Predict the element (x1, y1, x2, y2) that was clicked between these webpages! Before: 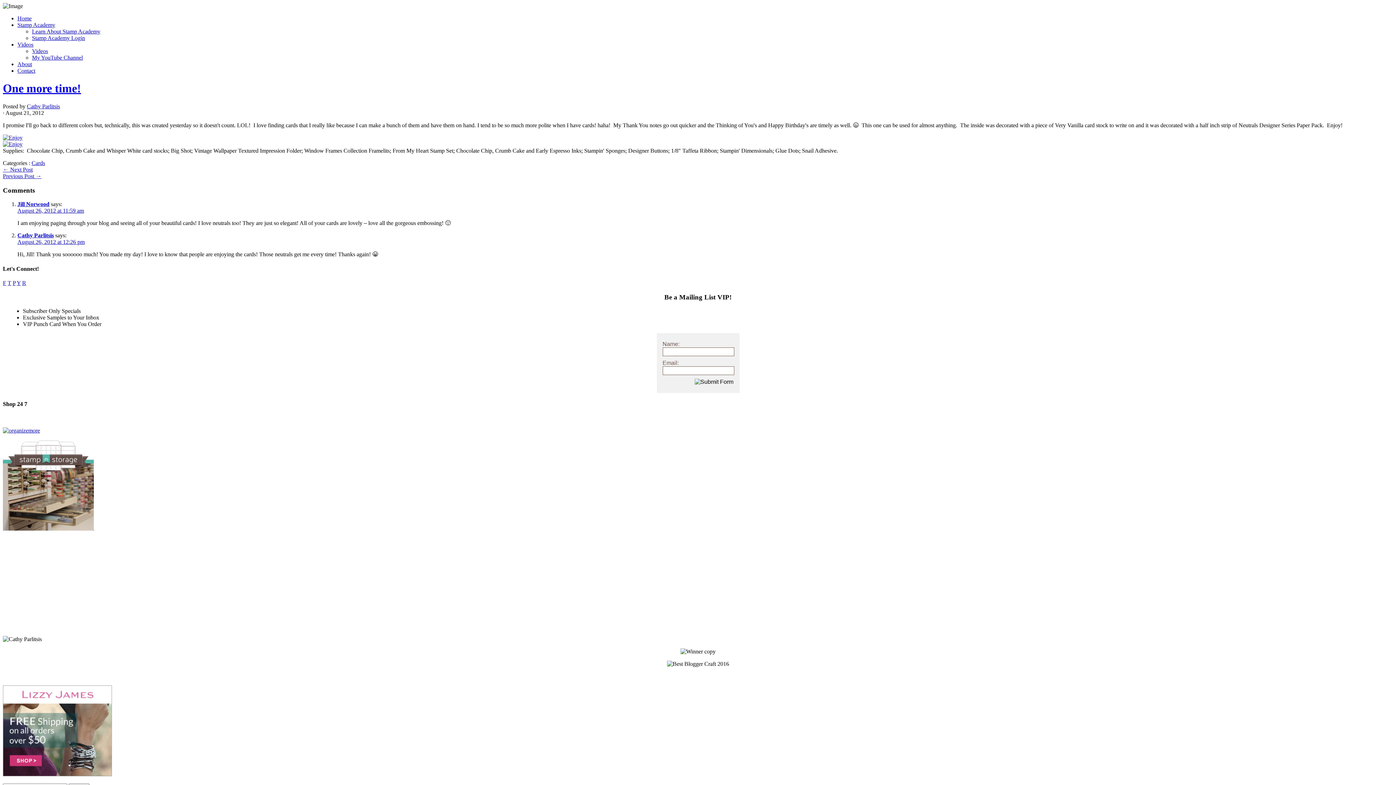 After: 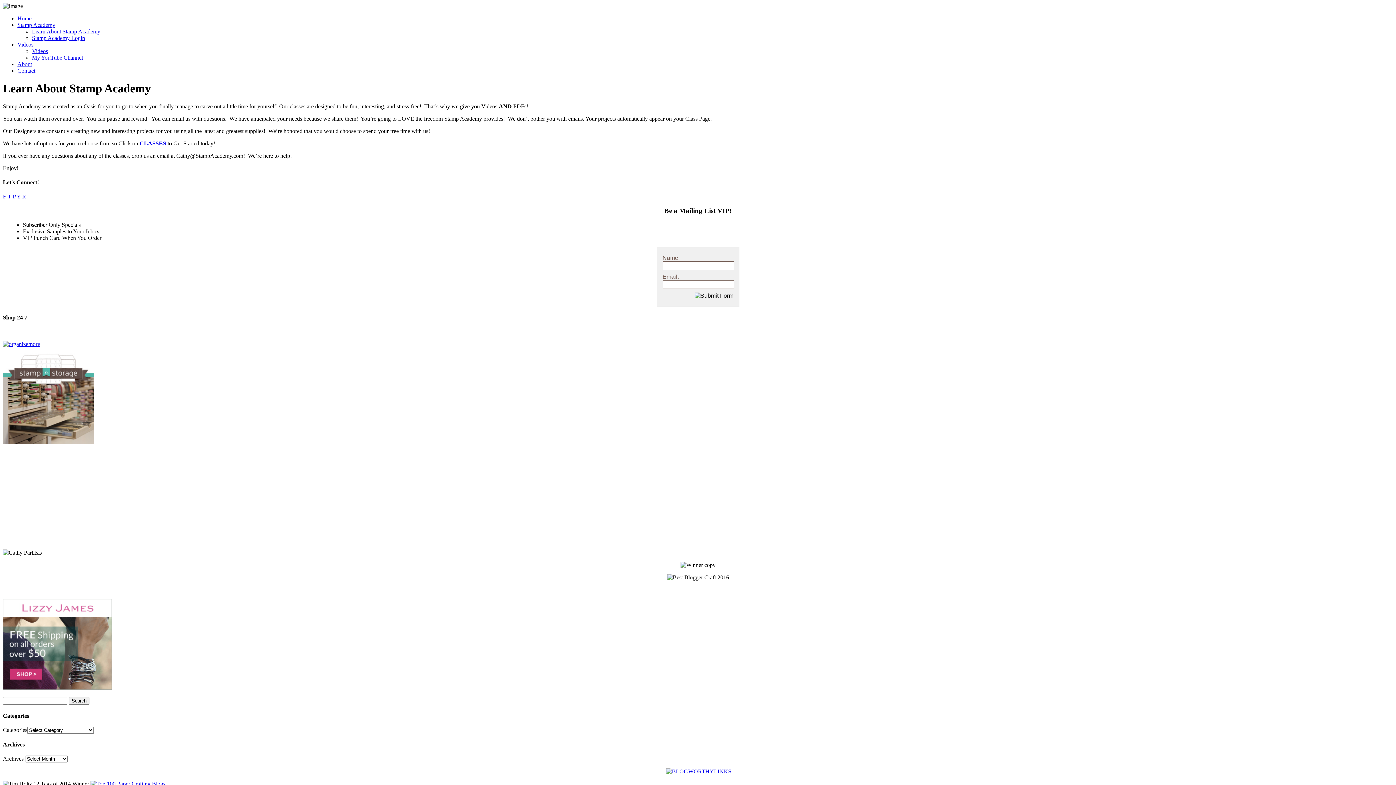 Action: label: Learn About Stamp Academy bbox: (32, 28, 100, 34)